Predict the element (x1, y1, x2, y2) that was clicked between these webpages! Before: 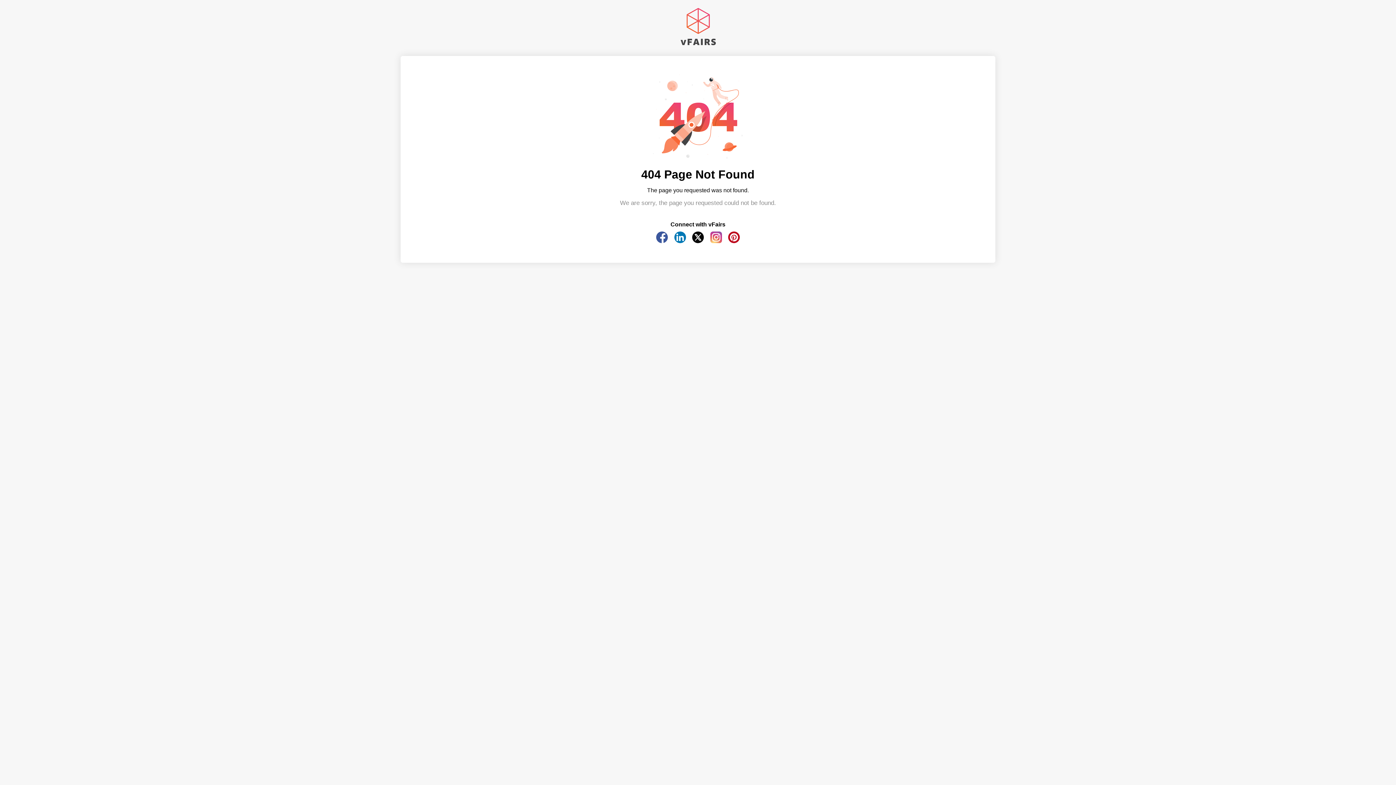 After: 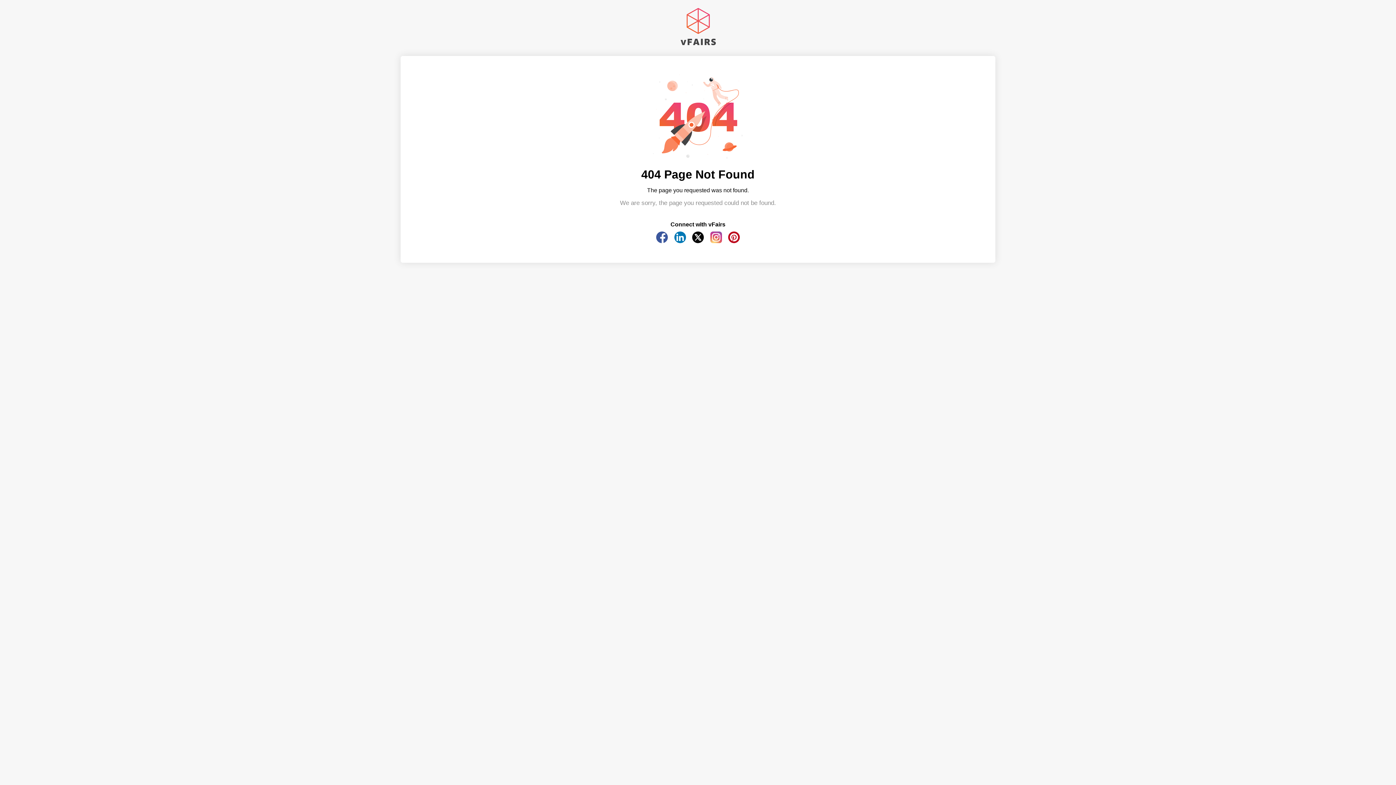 Action: bbox: (728, 238, 740, 244)